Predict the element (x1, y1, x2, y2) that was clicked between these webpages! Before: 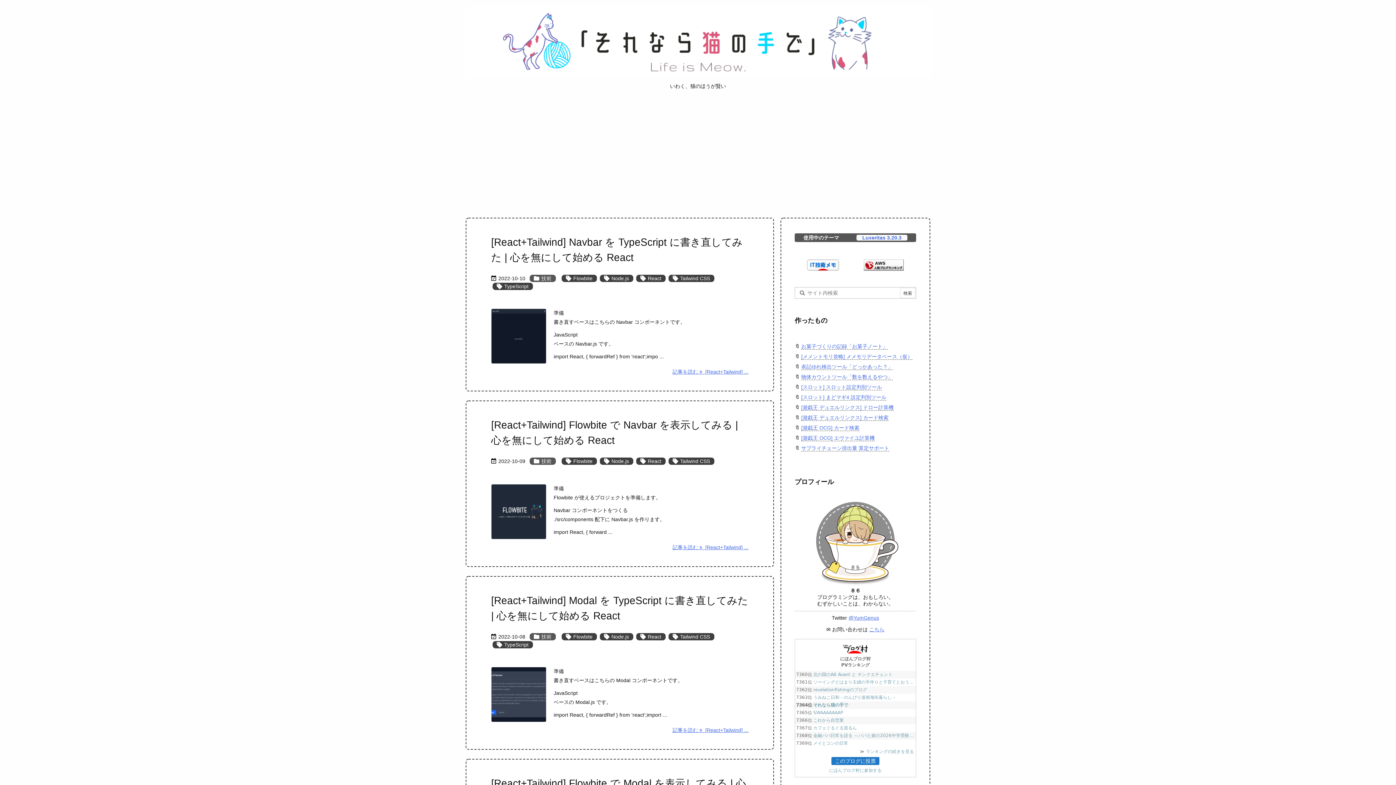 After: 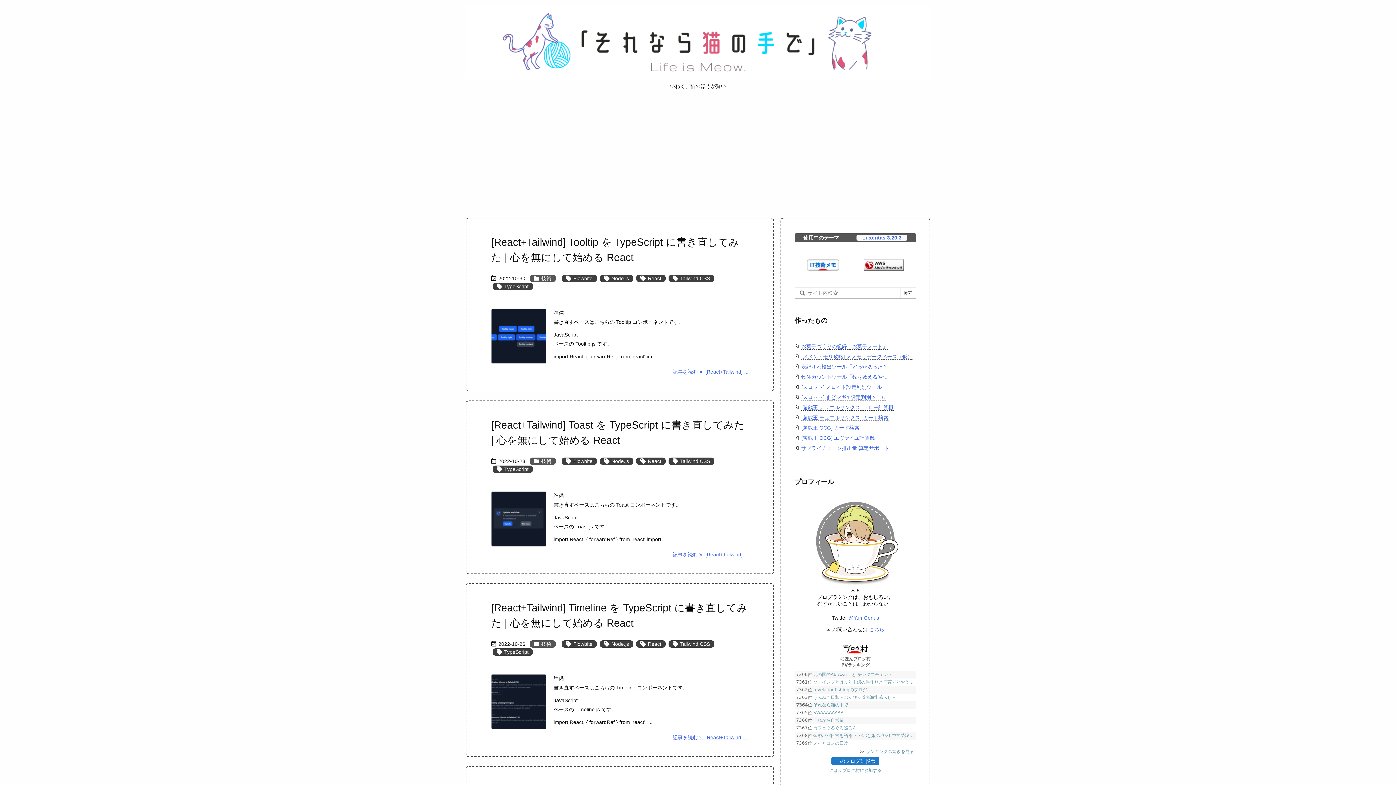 Action: label: TypeScript bbox: (497, 283, 528, 289)